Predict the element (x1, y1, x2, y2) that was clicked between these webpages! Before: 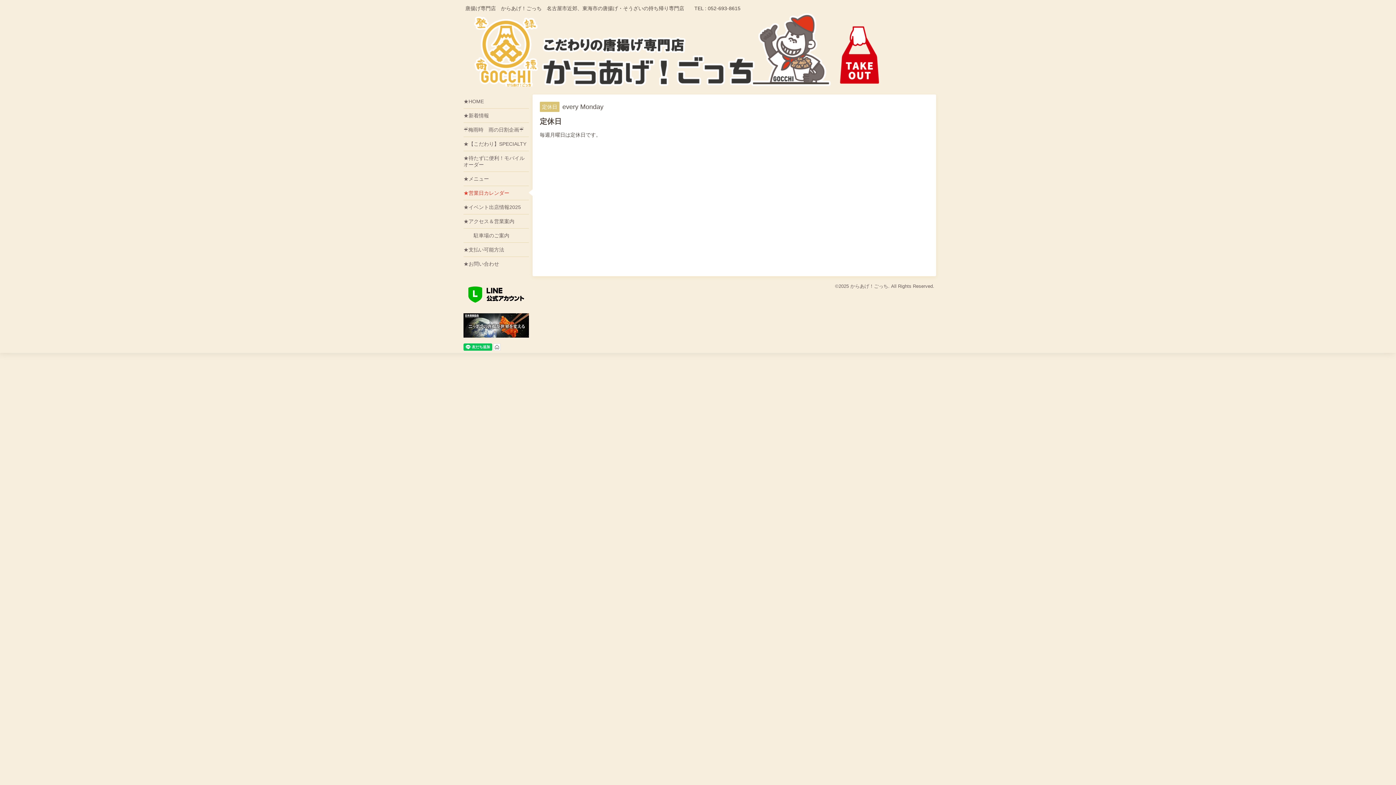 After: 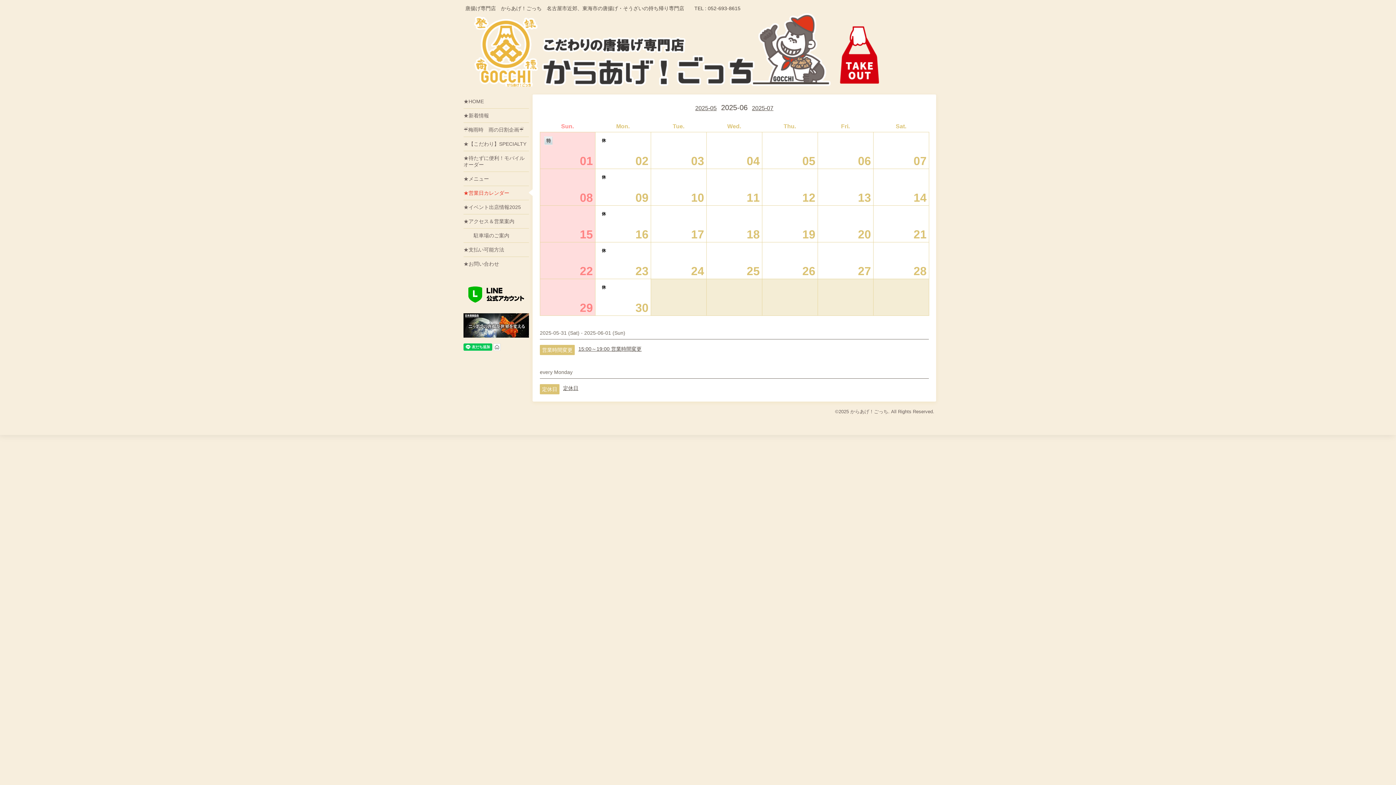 Action: label: ★営業日カレンダー bbox: (463, 185, 529, 200)